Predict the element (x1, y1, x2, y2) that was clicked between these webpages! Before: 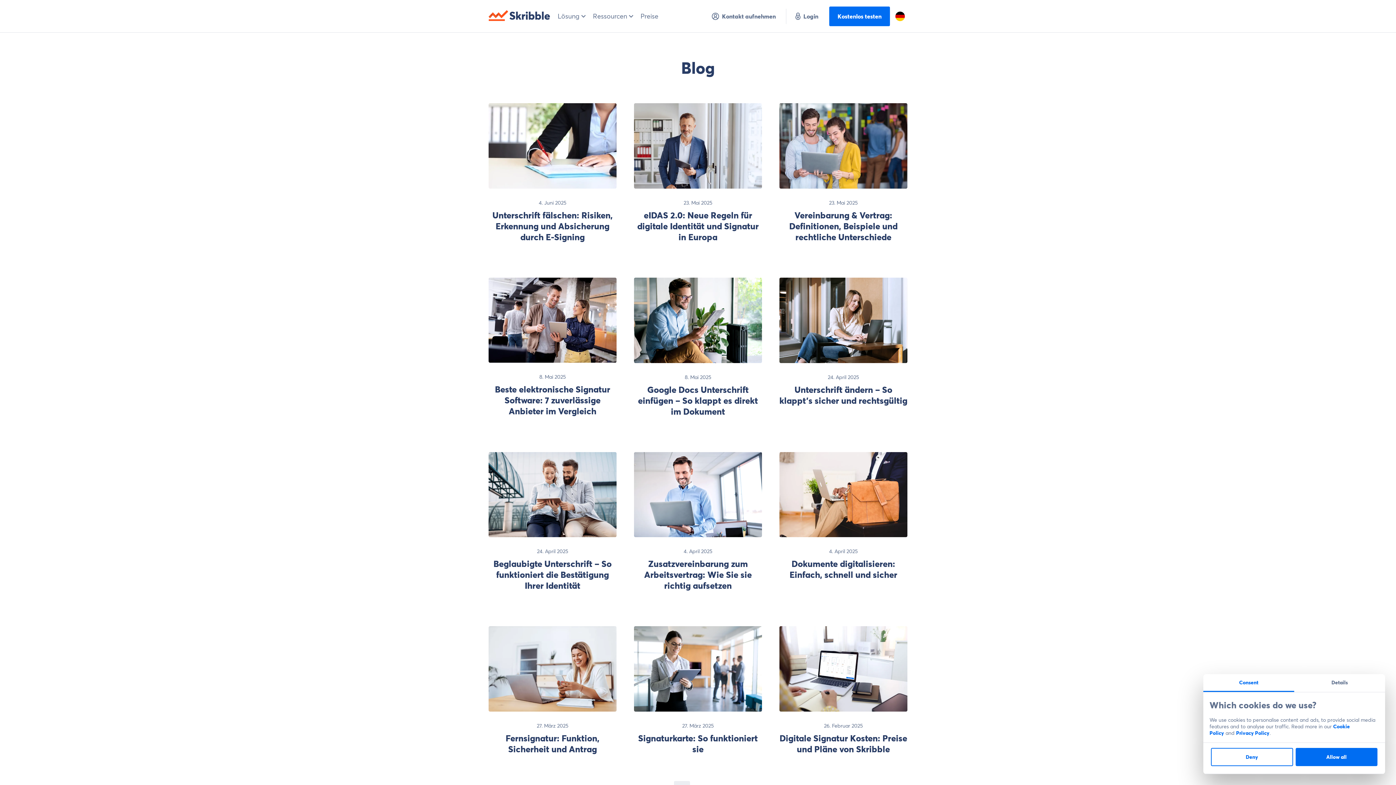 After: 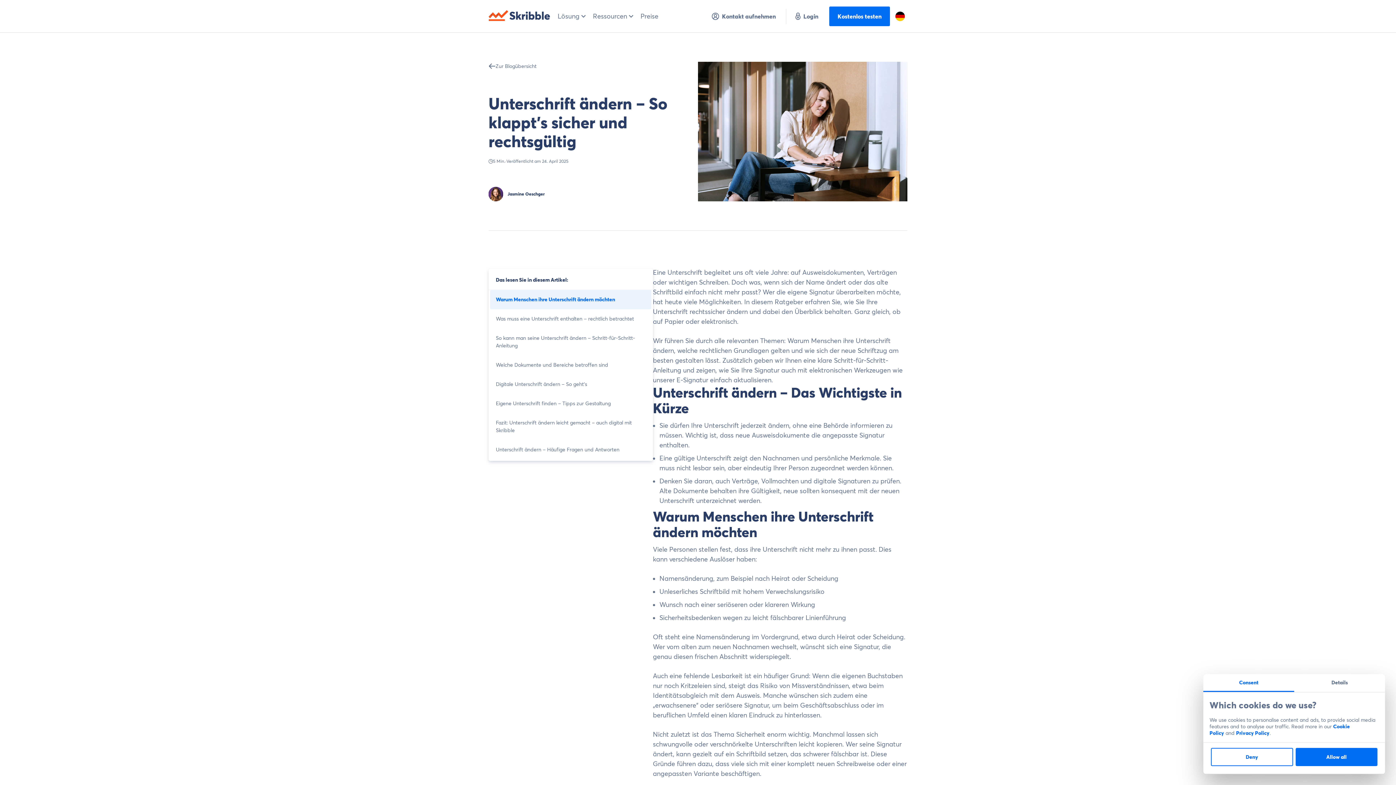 Action: label: Unterschrift ändern – So klappt’s sicher und rechtsgültig bbox: (779, 384, 907, 406)